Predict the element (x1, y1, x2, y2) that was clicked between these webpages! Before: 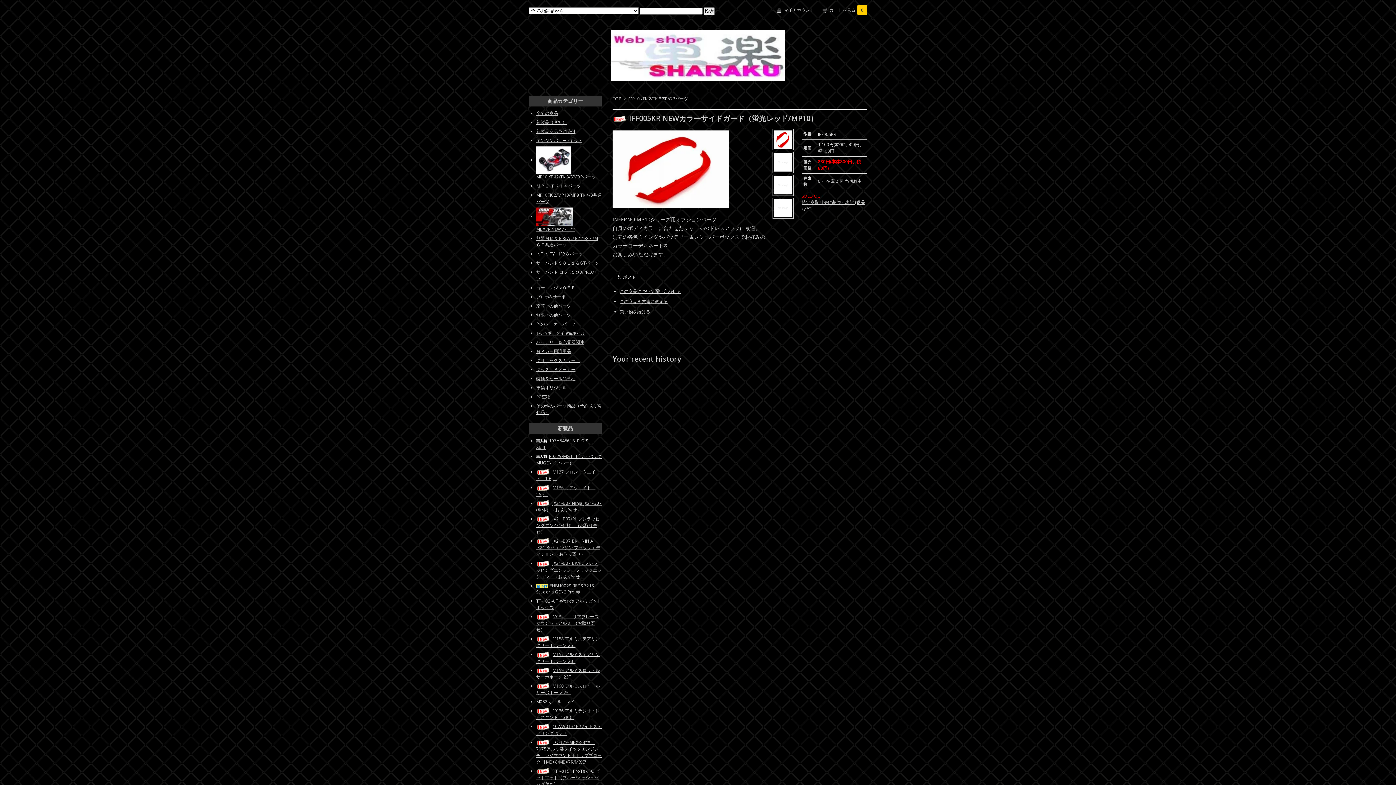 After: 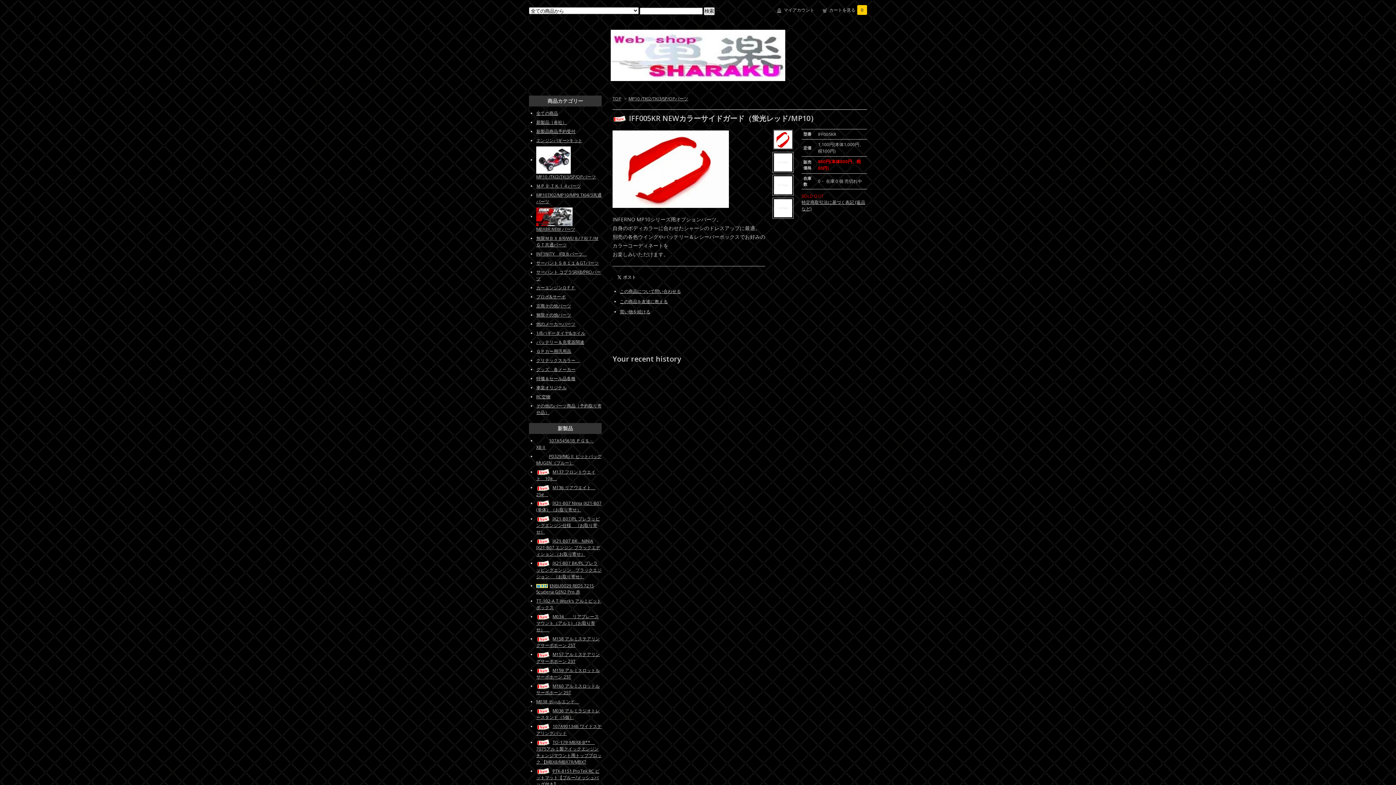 Action: bbox: (772, 129, 794, 150)